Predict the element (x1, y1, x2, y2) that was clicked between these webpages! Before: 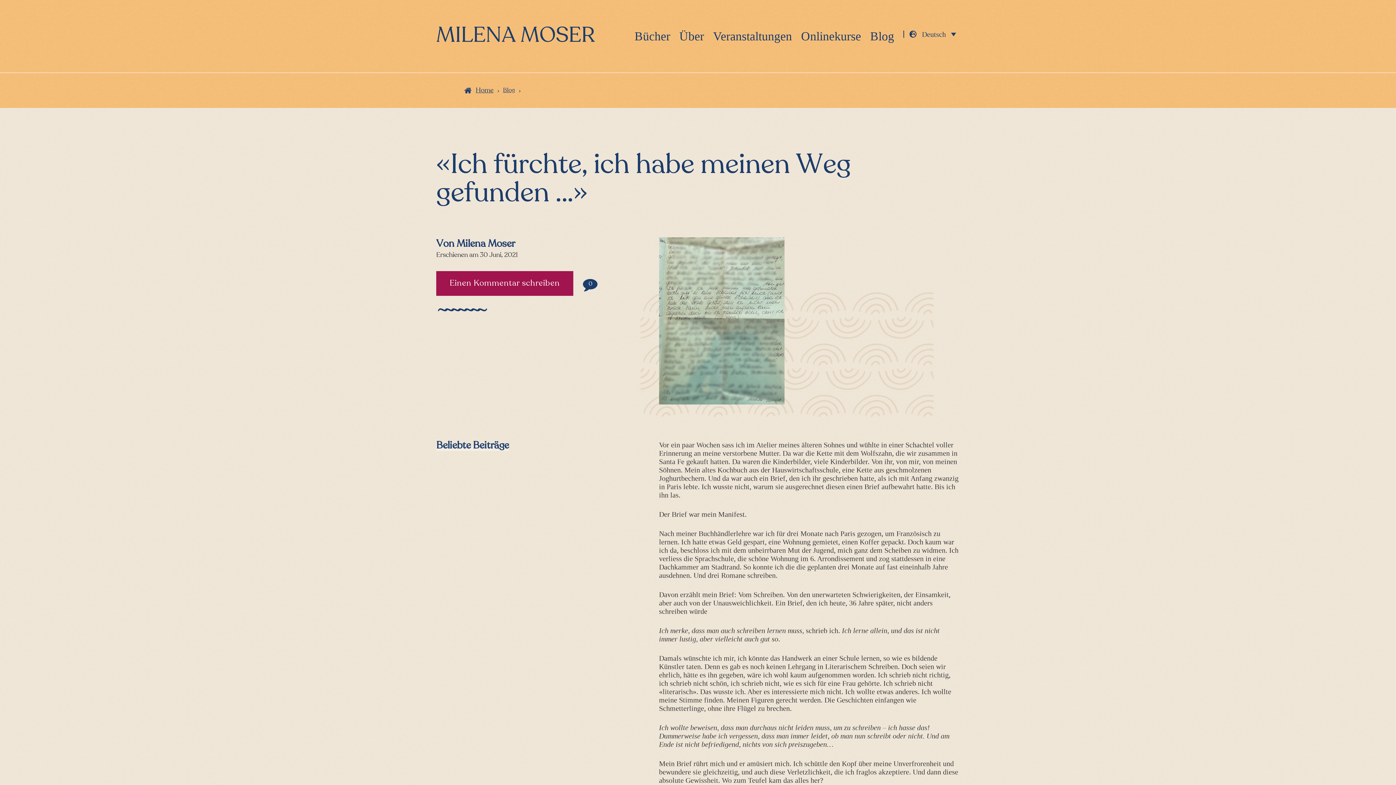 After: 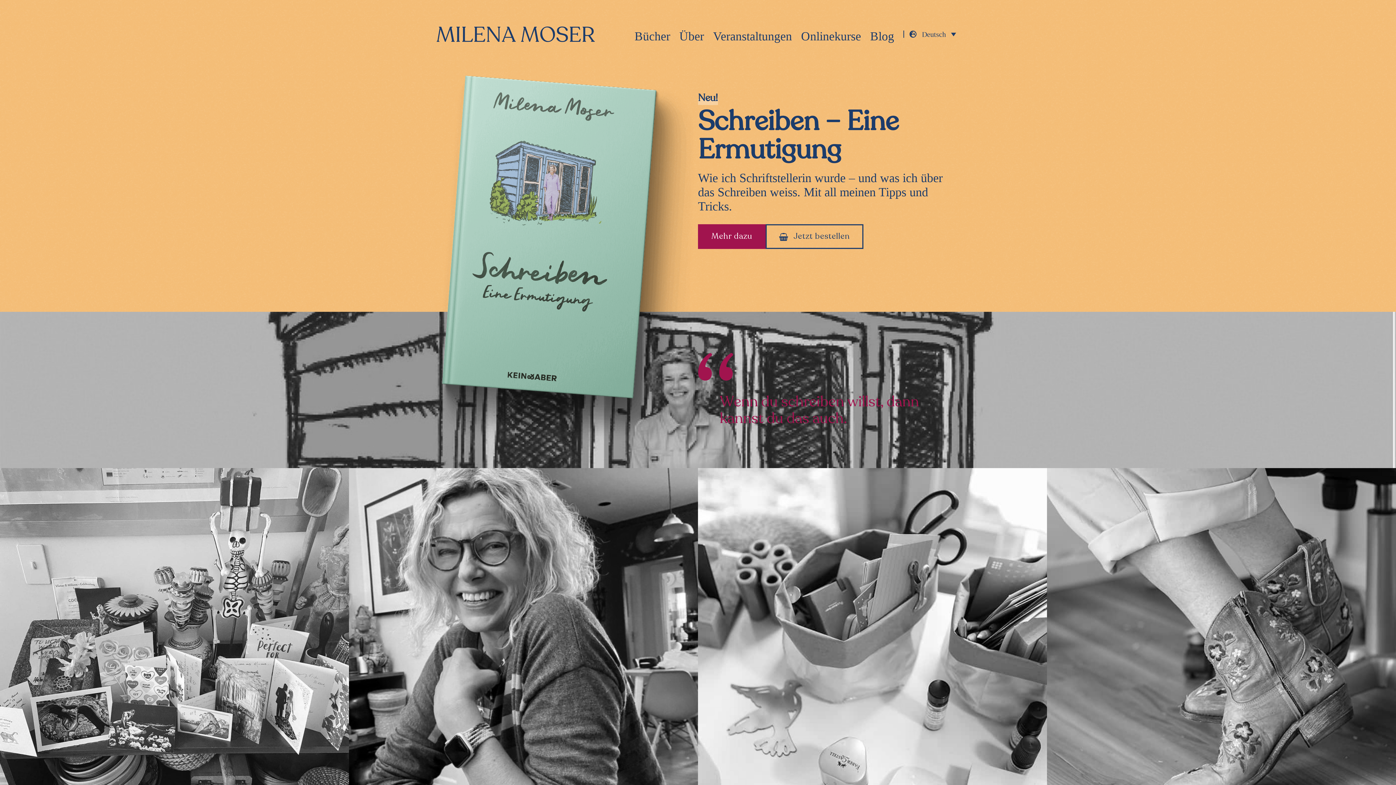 Action: bbox: (460, 73, 493, 108) label: Home